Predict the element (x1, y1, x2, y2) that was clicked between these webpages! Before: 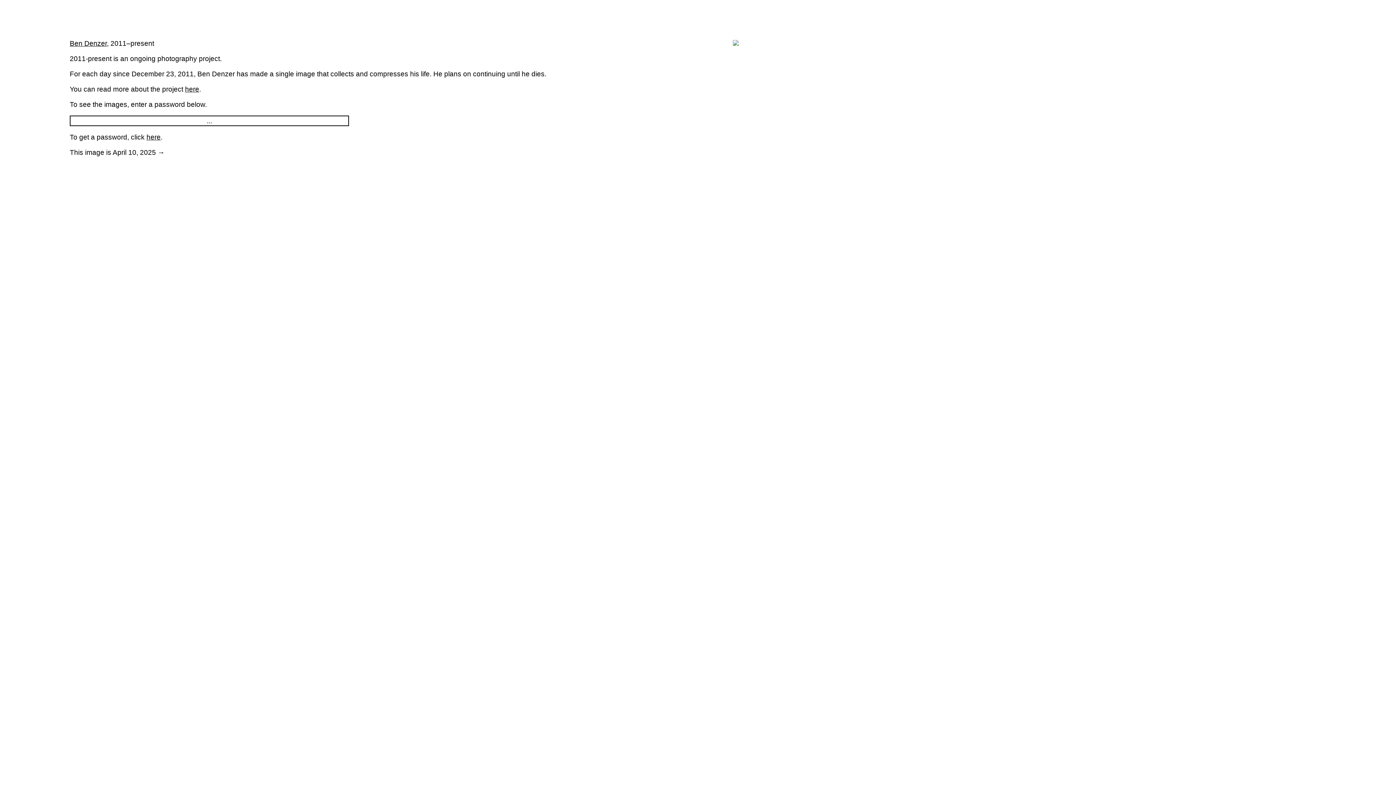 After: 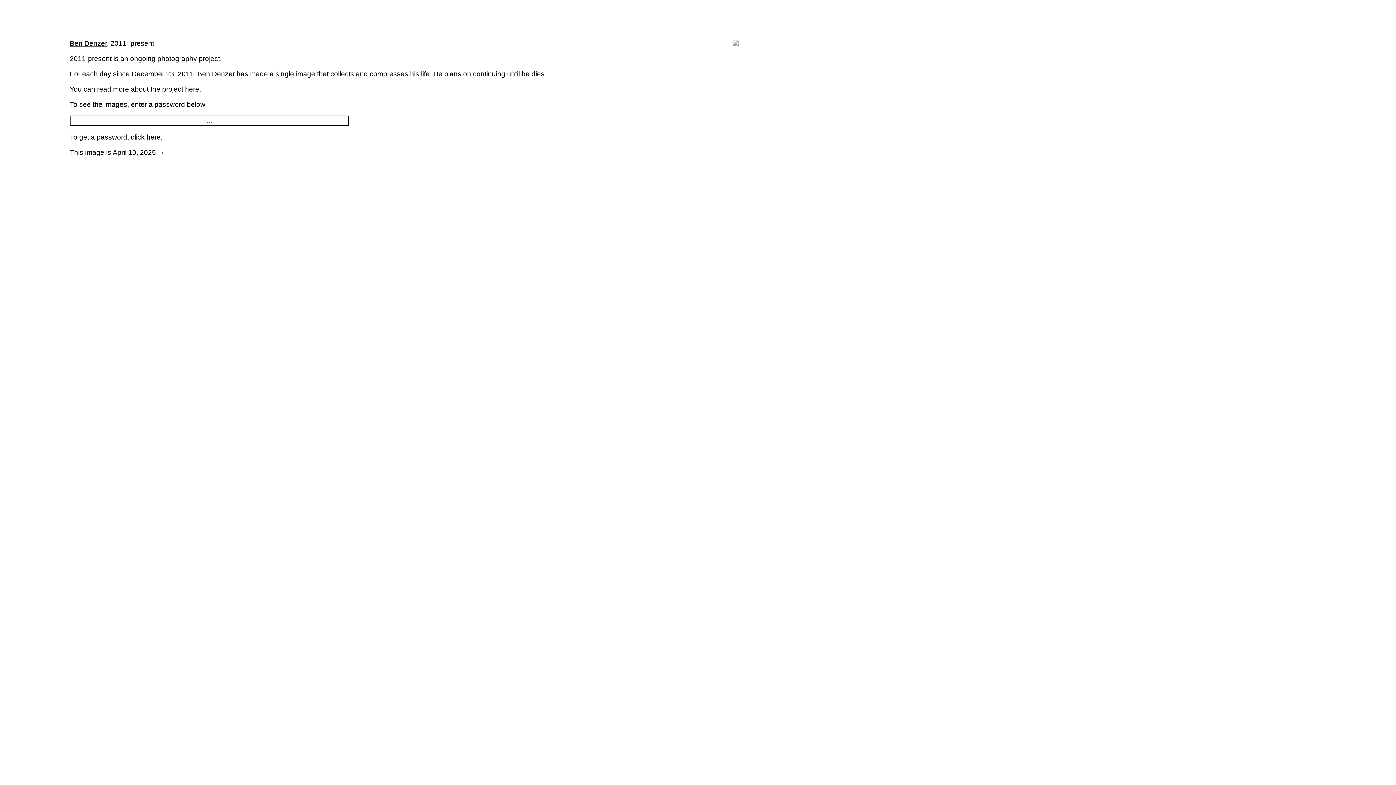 Action: label: here bbox: (185, 85, 199, 93)